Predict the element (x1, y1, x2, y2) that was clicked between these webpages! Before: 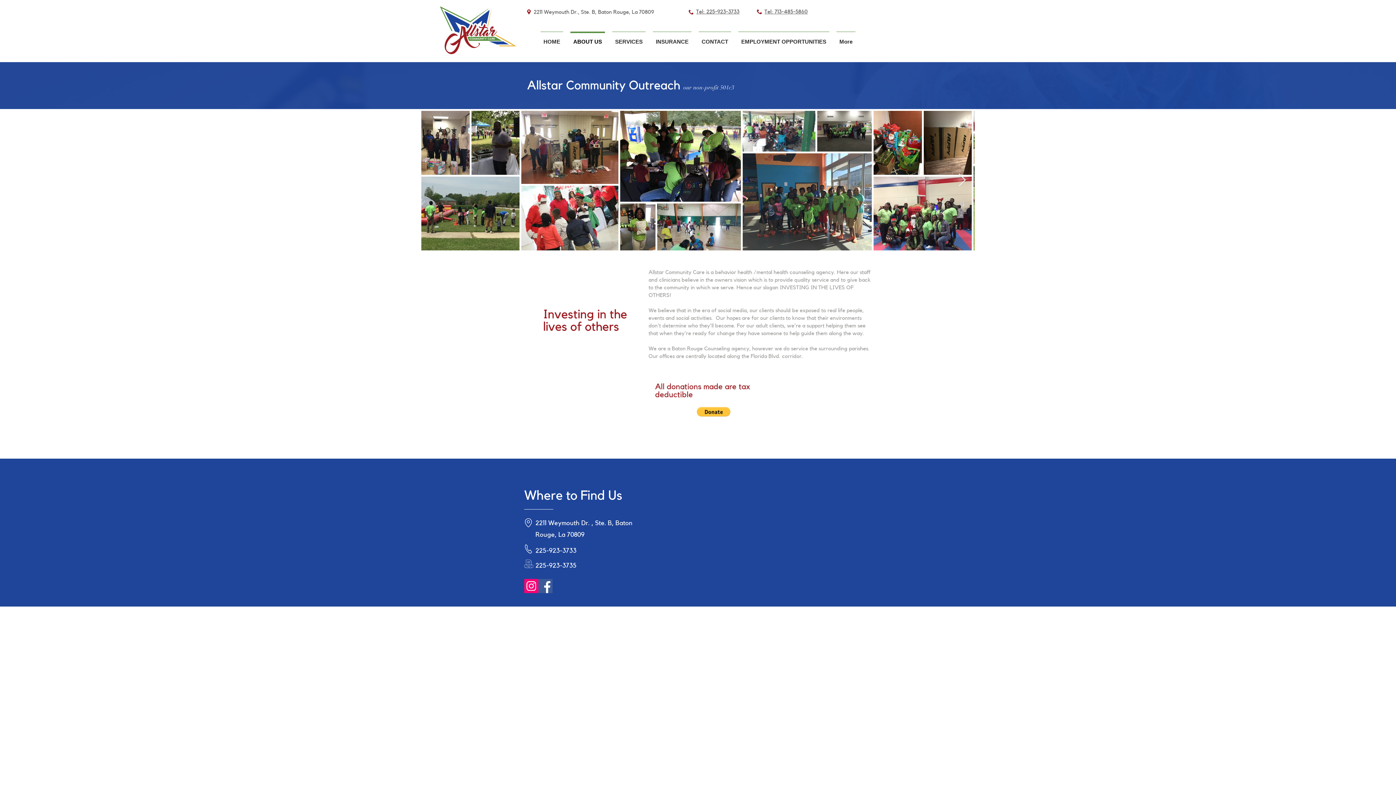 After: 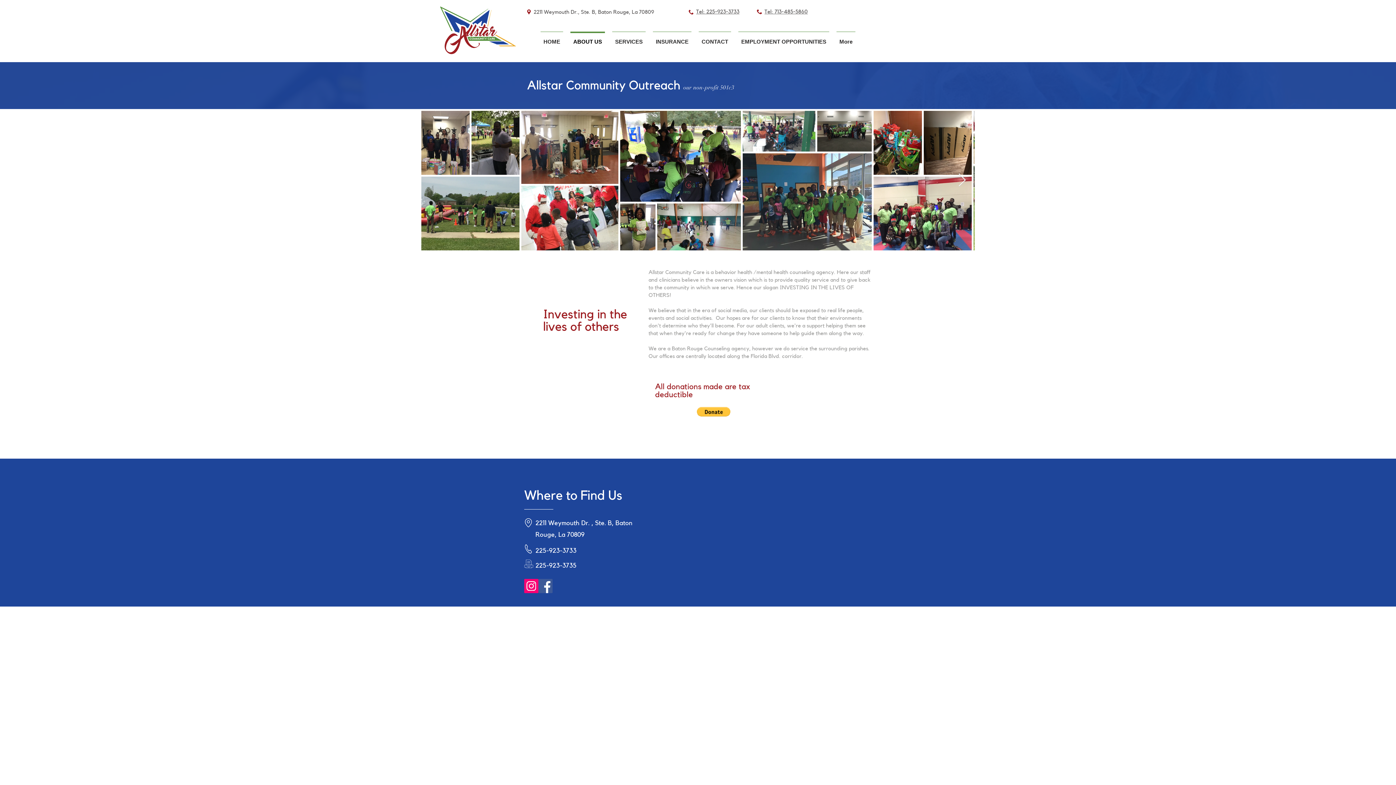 Action: bbox: (697, 407, 730, 416)